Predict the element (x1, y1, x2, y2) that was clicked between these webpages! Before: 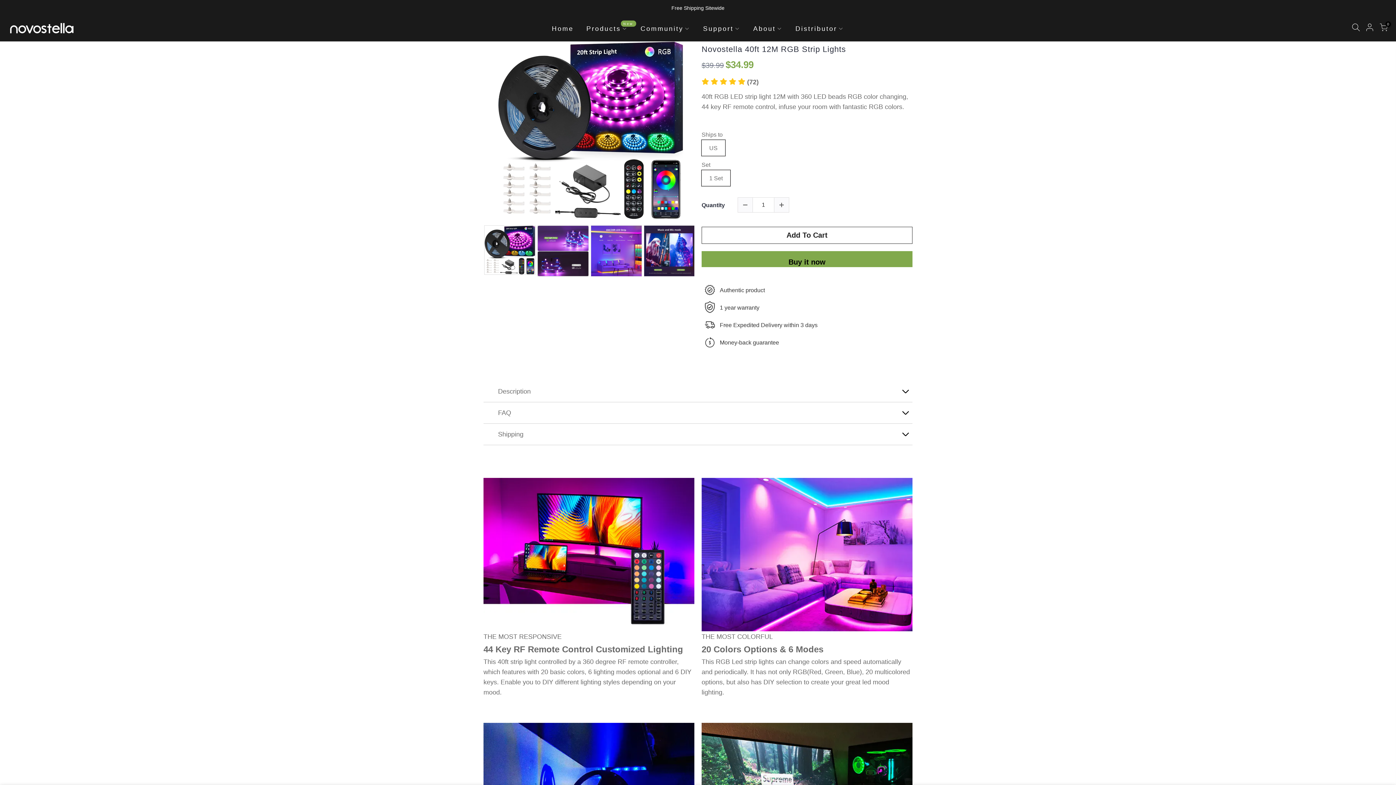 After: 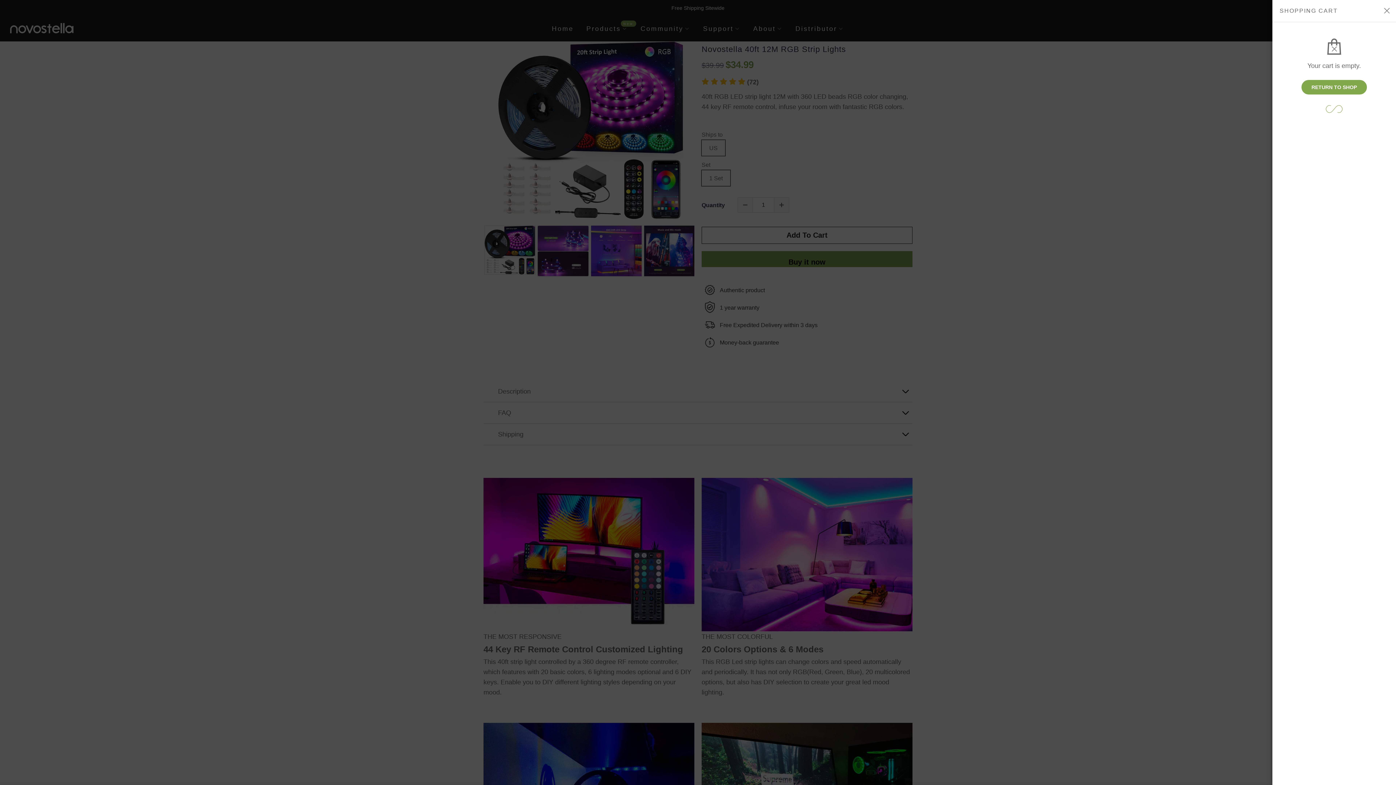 Action: bbox: (1380, 23, 1388, 34) label: 0